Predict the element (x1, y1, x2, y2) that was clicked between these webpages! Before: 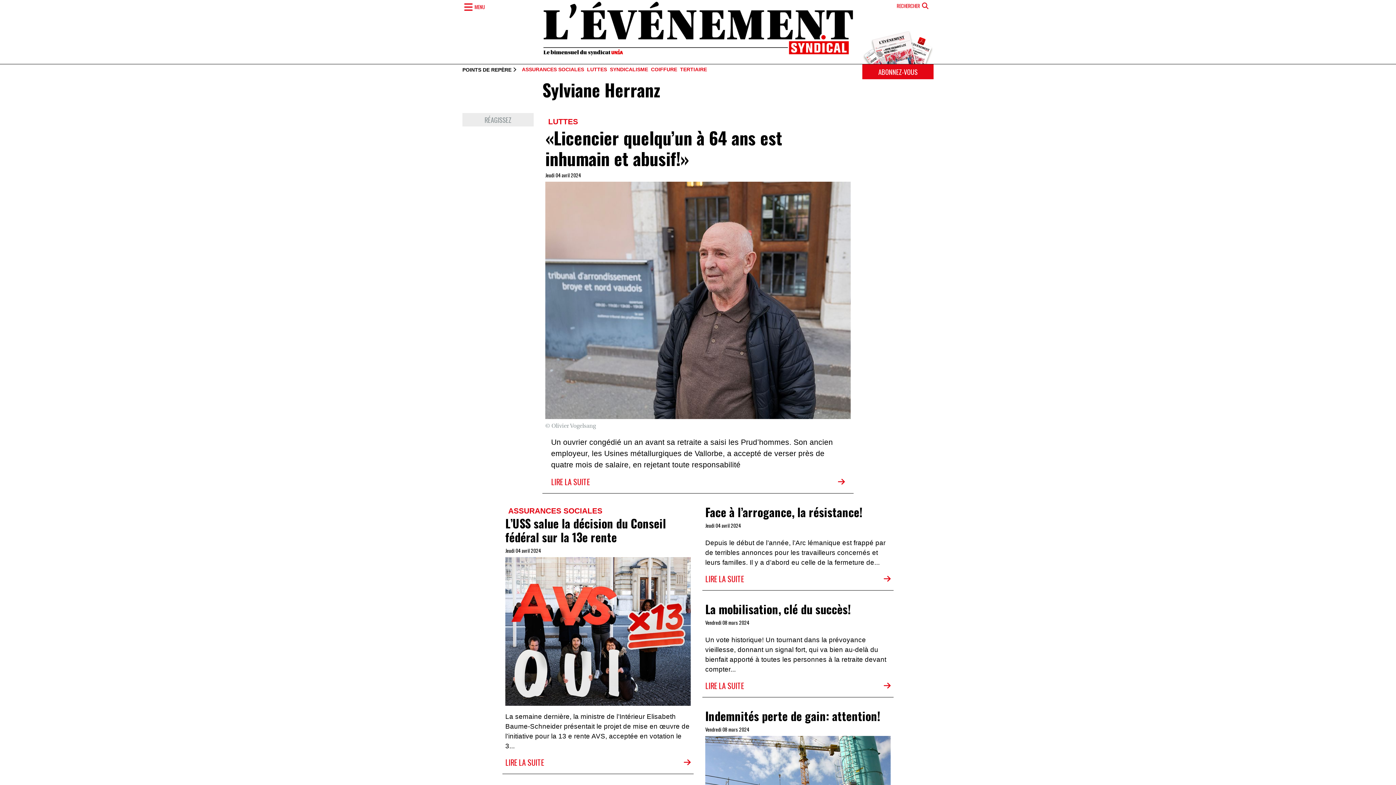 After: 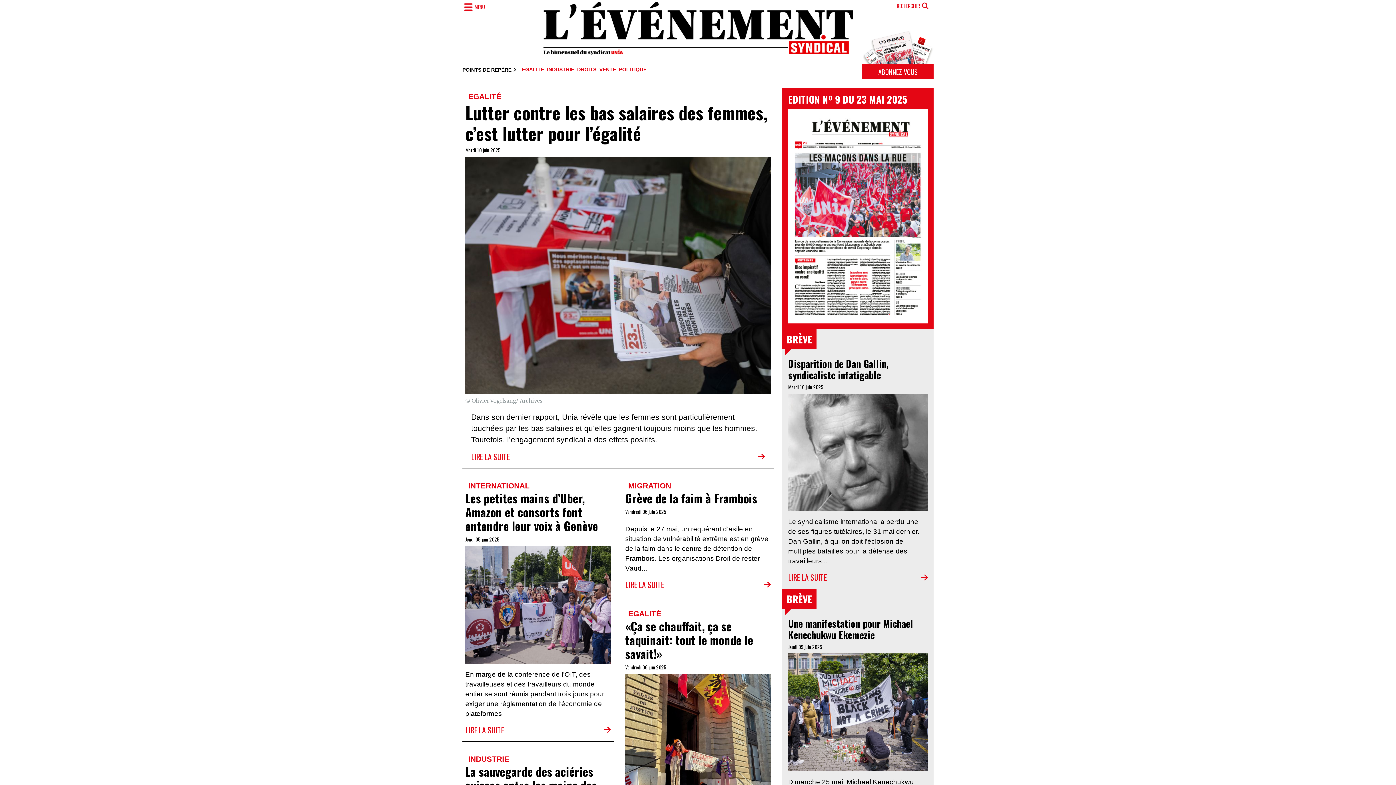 Action: bbox: (542, 0, 853, 55)